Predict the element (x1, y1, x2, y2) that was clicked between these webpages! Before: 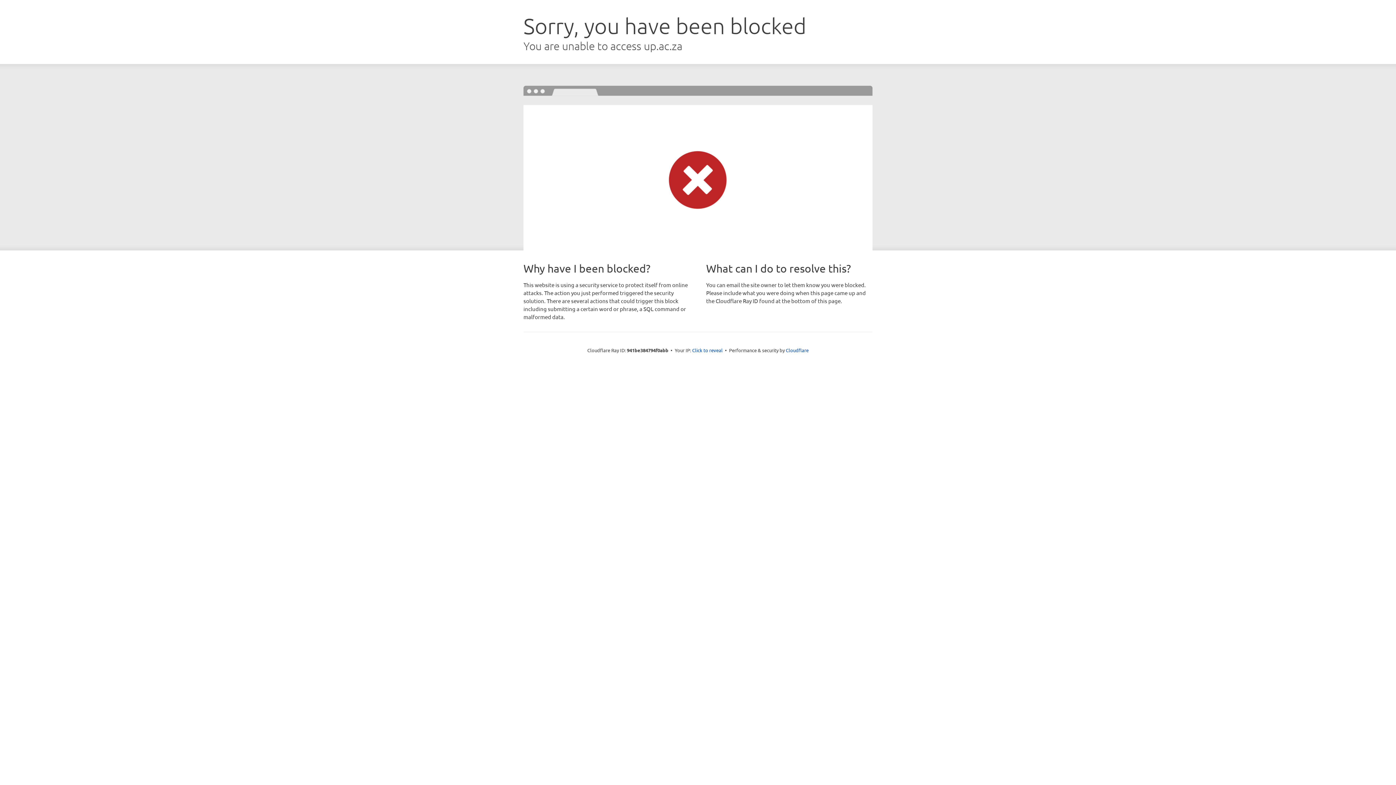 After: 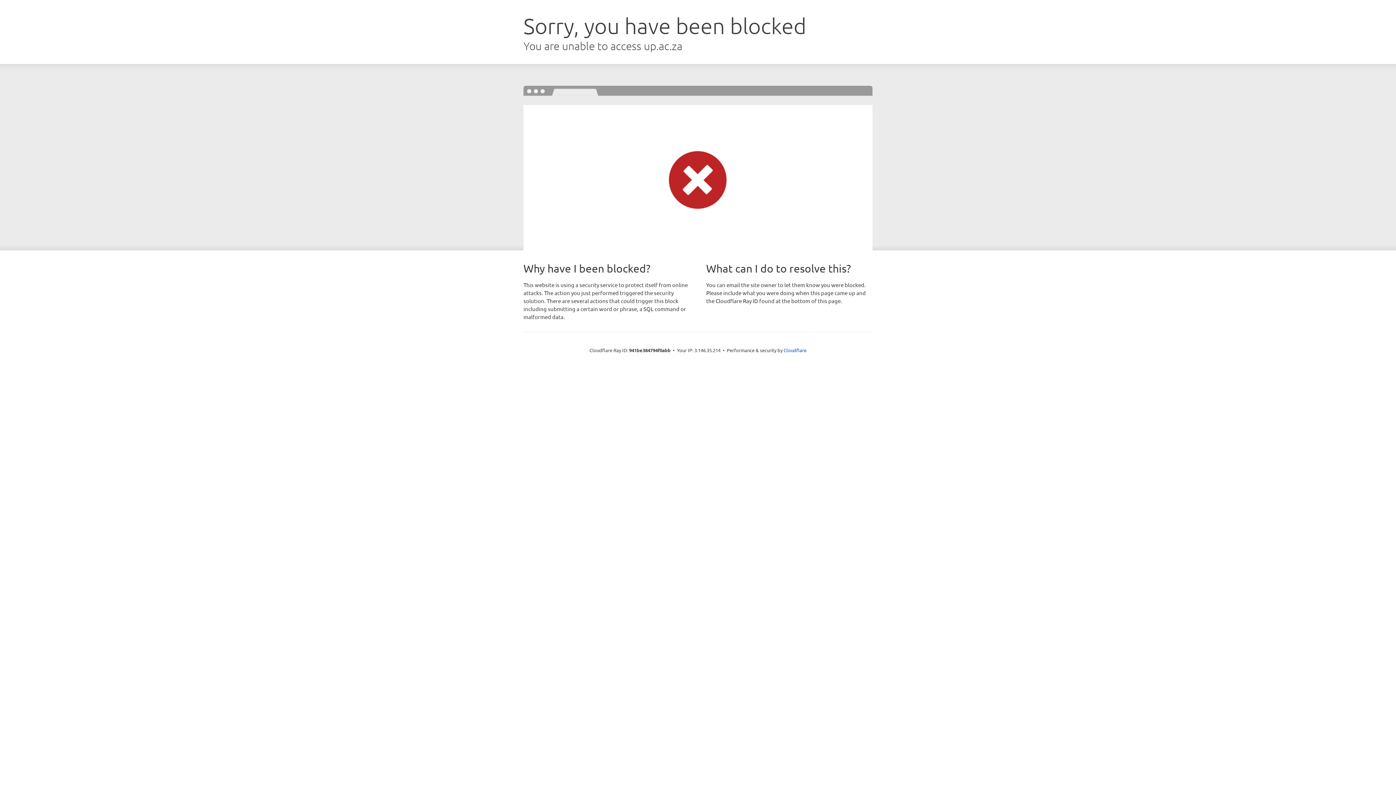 Action: bbox: (692, 346, 722, 353) label: Click to reveal